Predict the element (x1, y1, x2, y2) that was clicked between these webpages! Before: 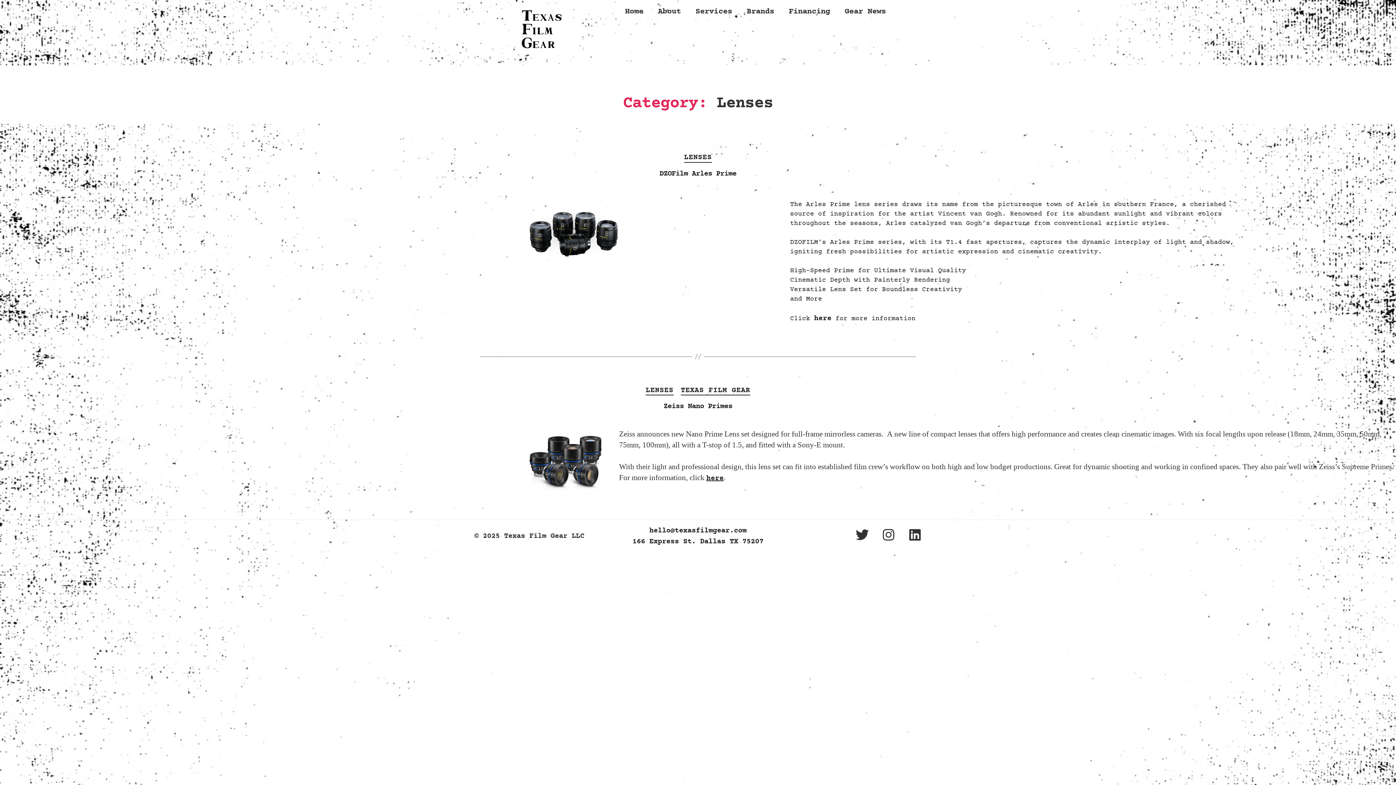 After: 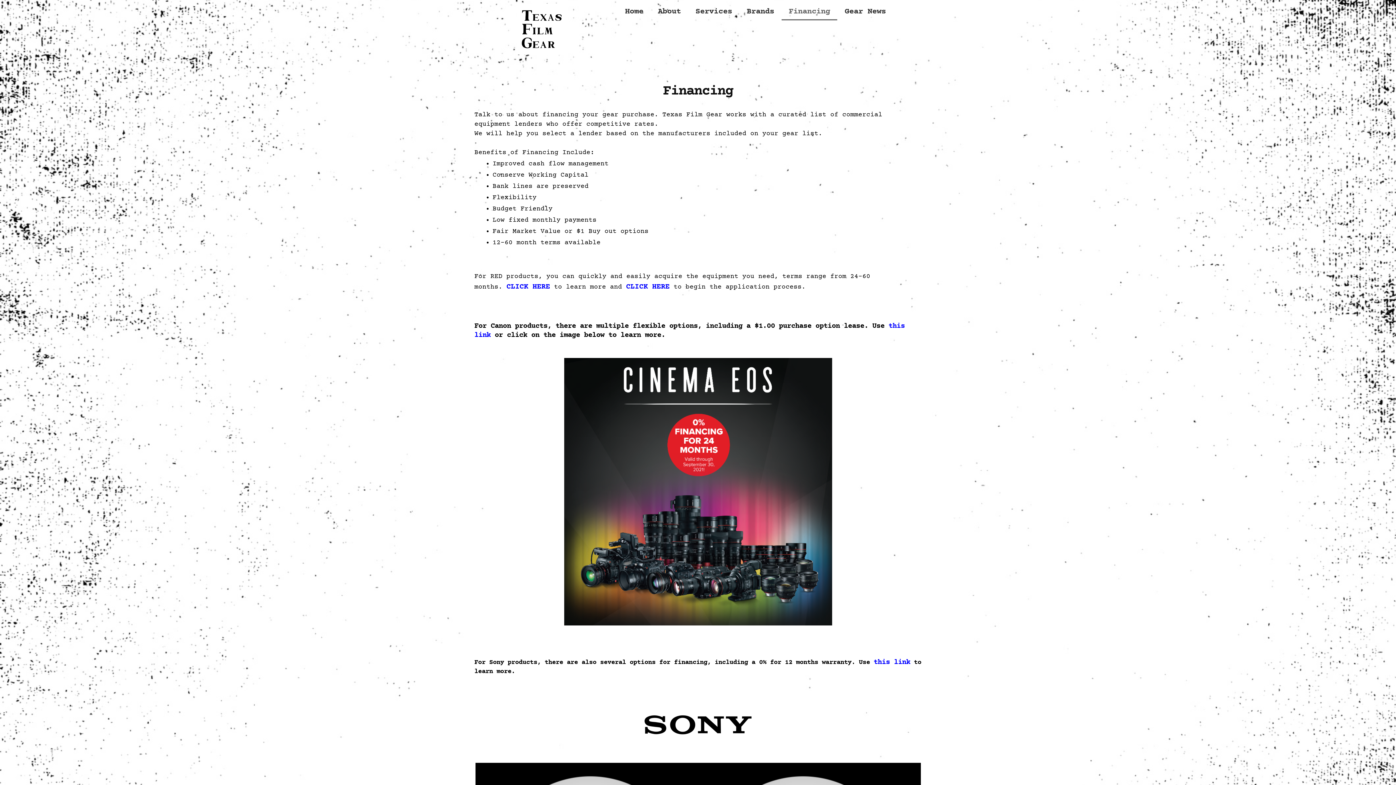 Action: bbox: (781, 3, 837, 20) label: Financing